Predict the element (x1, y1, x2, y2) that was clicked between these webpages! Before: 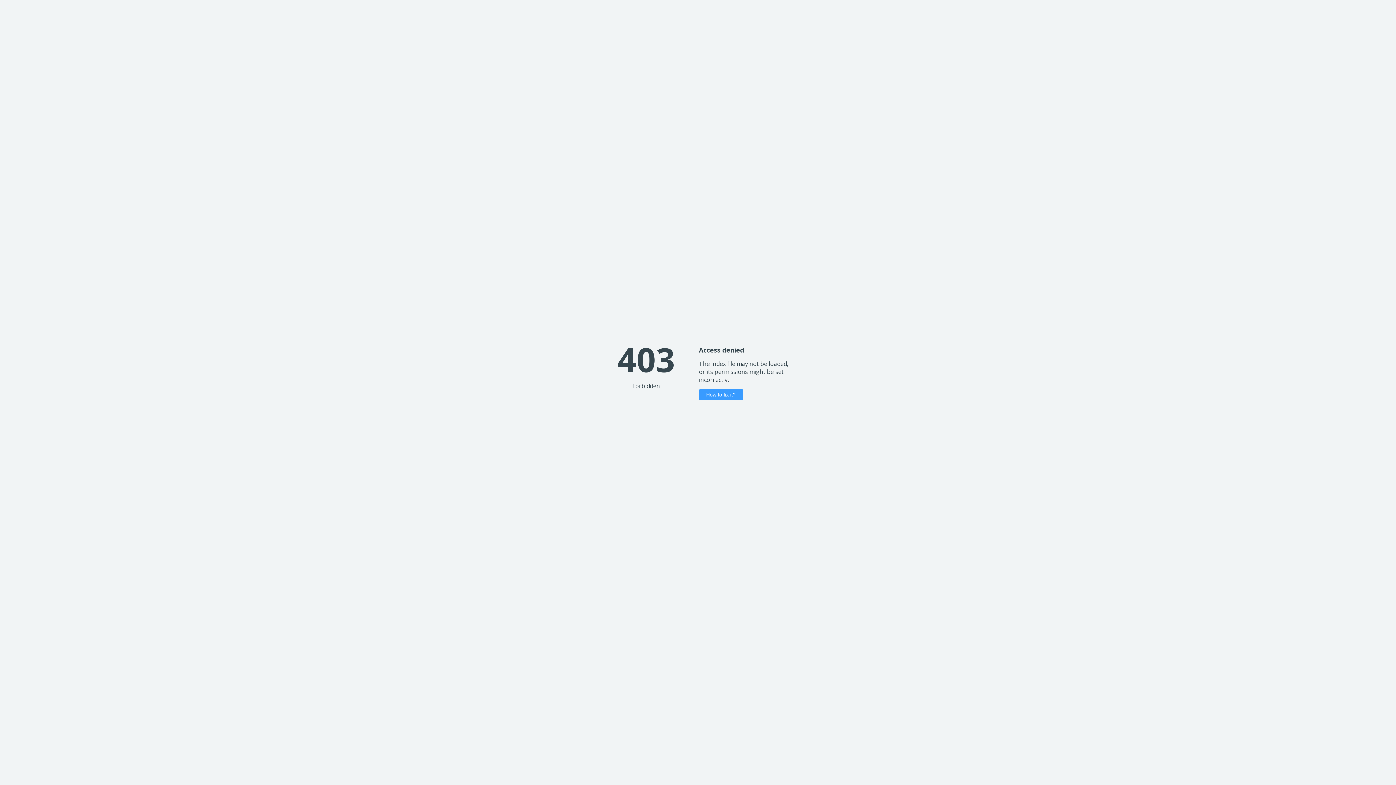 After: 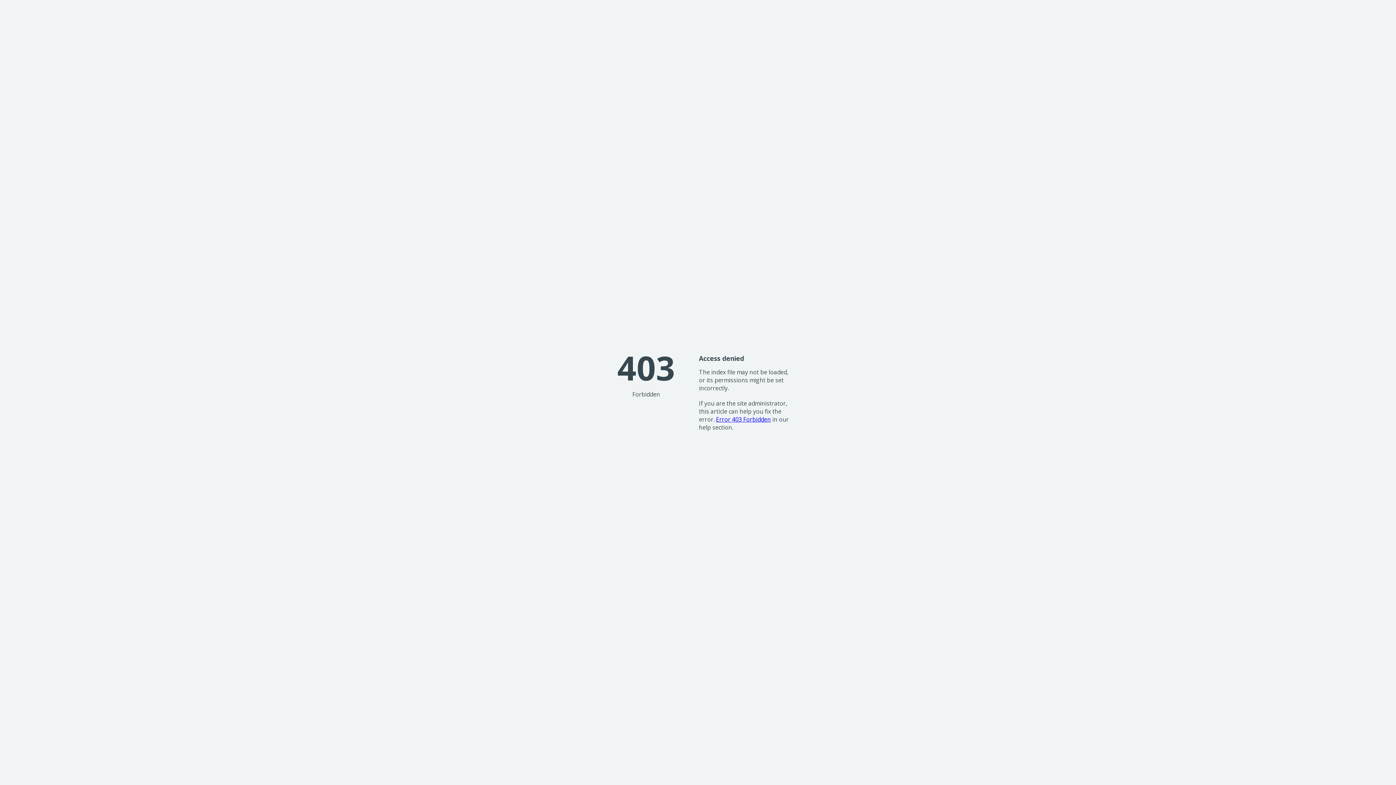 Action: bbox: (699, 389, 743, 400) label: How to fix it?